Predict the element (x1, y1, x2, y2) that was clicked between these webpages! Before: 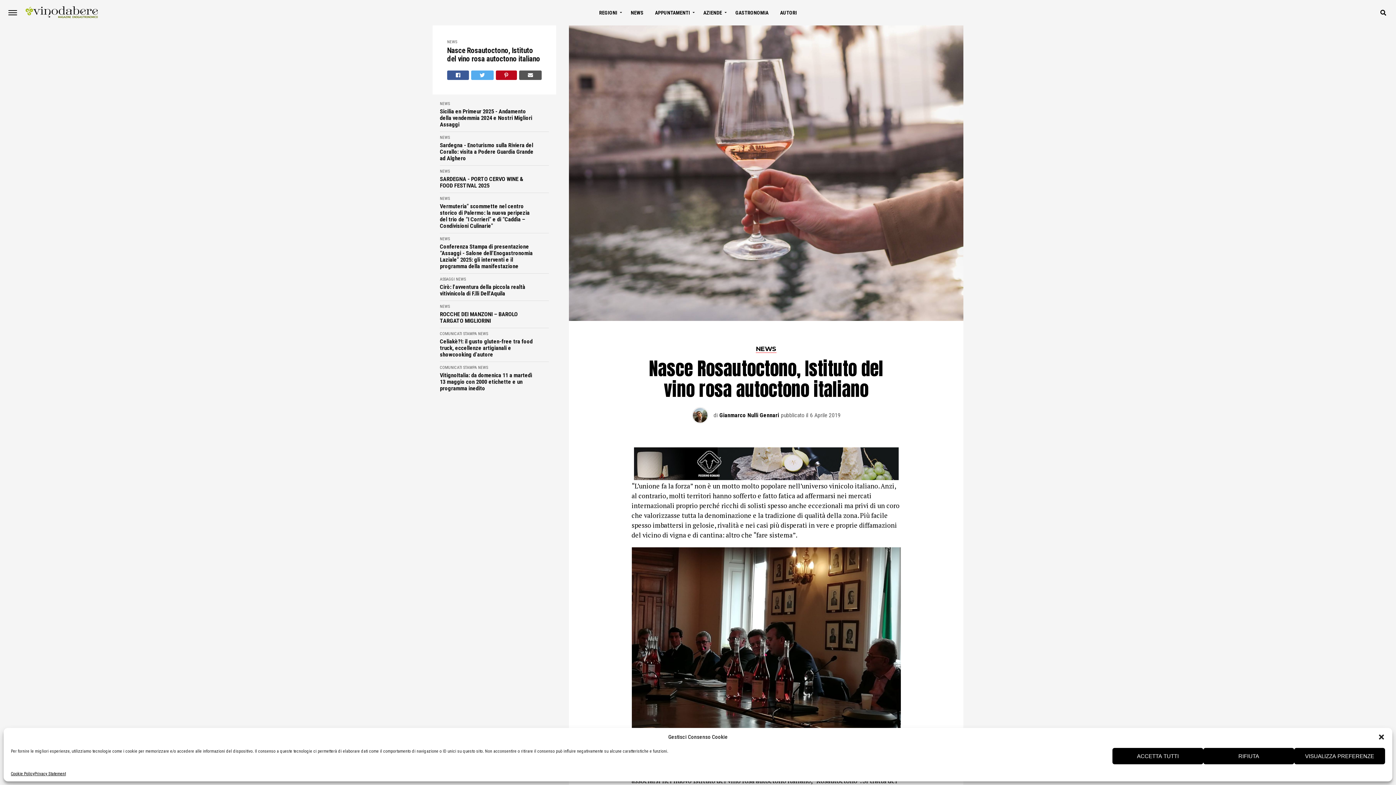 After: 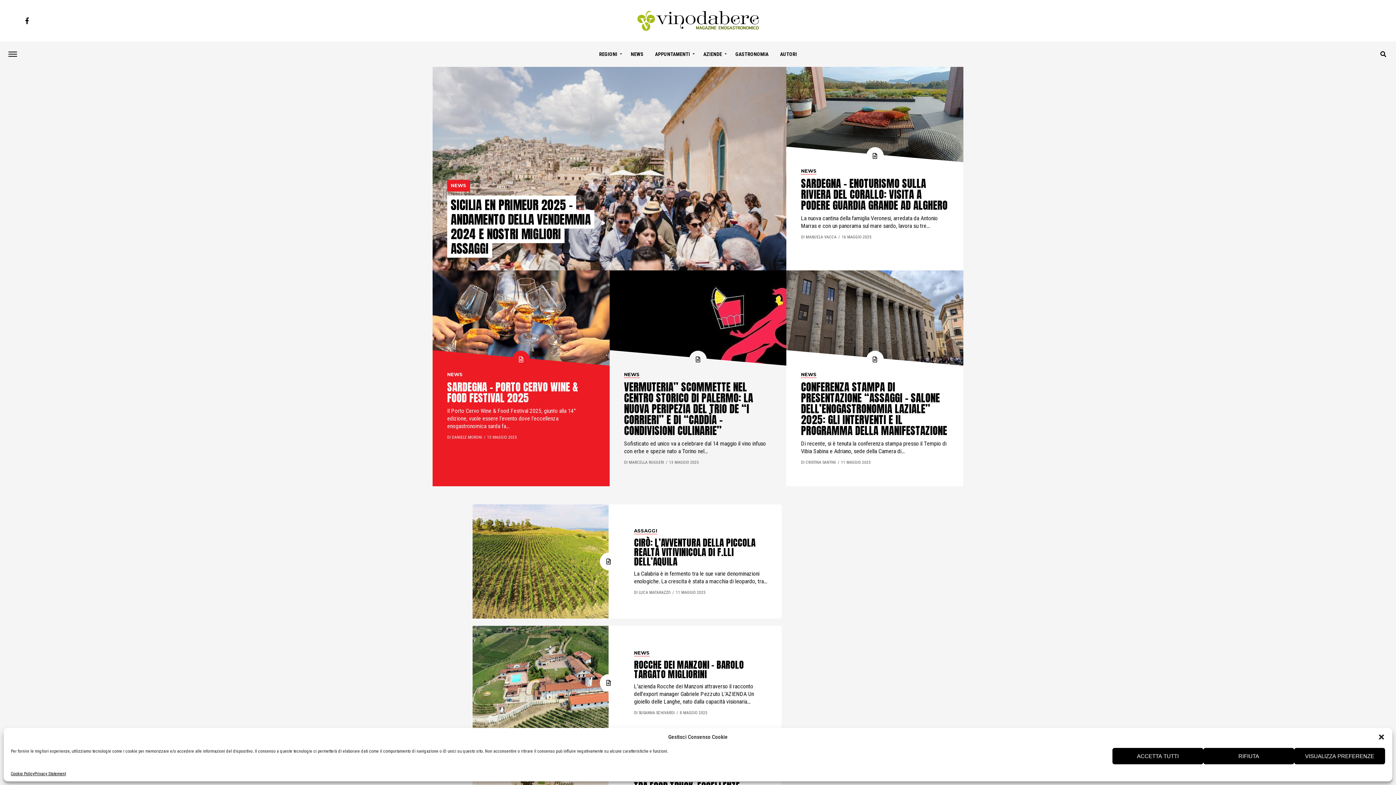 Action: label: NEWS bbox: (456, 277, 465, 281)